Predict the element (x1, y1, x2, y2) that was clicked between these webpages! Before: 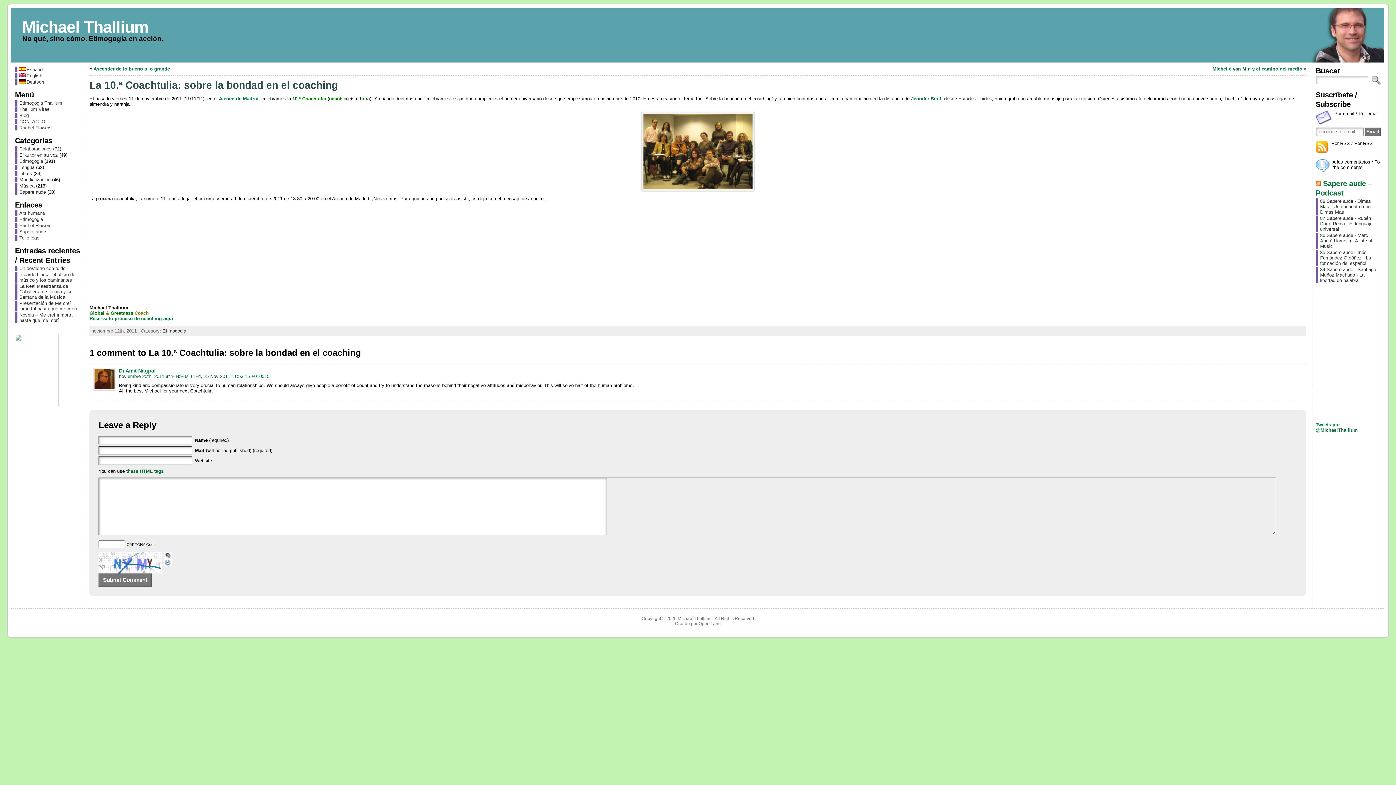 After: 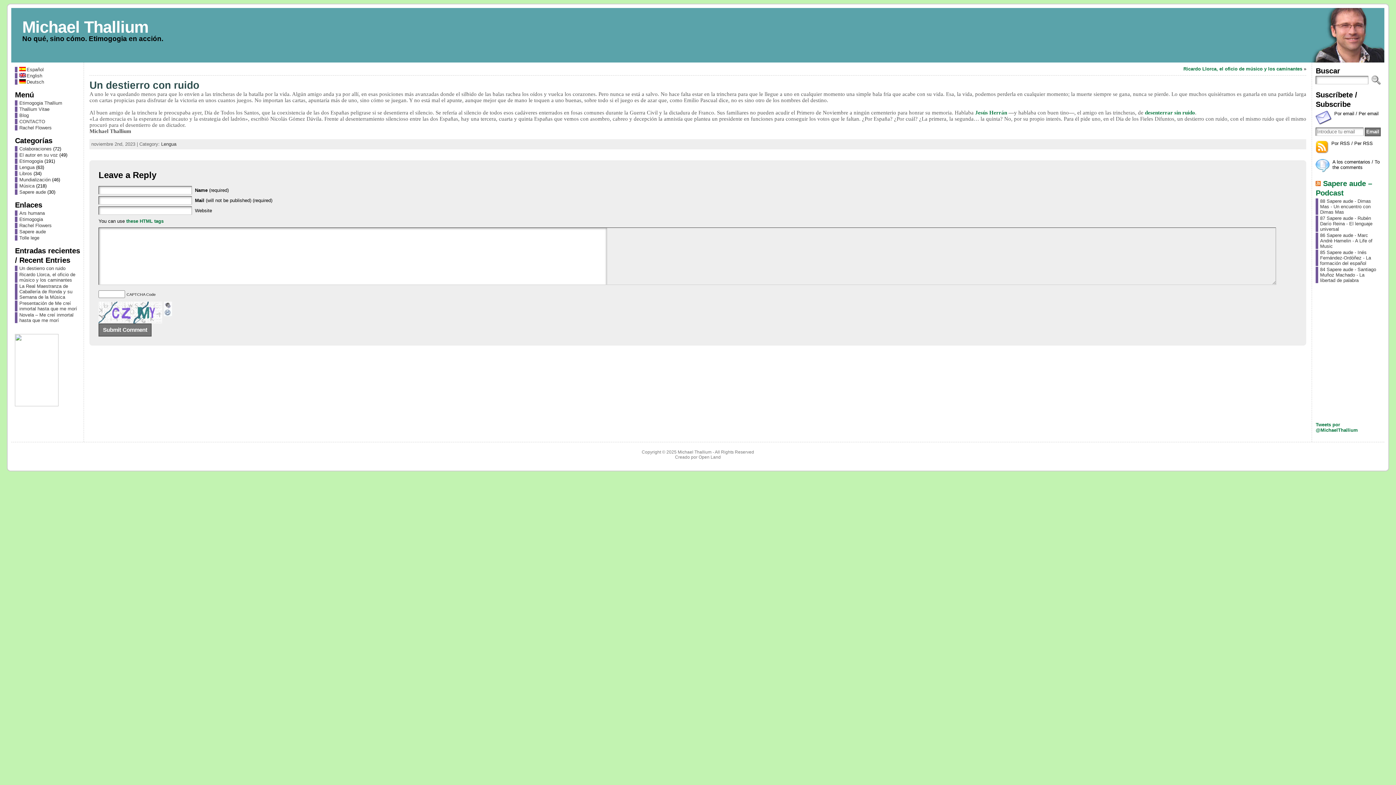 Action: bbox: (19, 265, 65, 271) label: Un destierro con ruido